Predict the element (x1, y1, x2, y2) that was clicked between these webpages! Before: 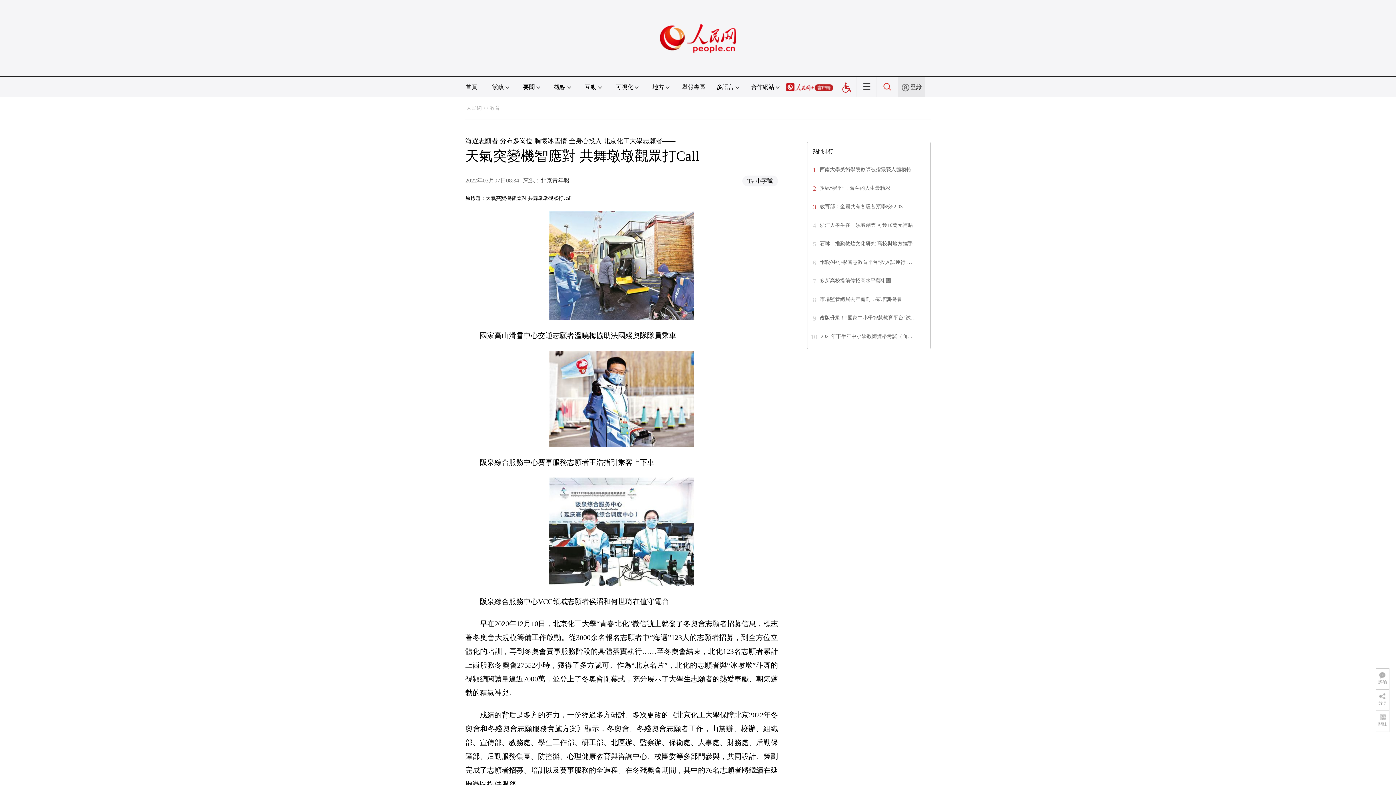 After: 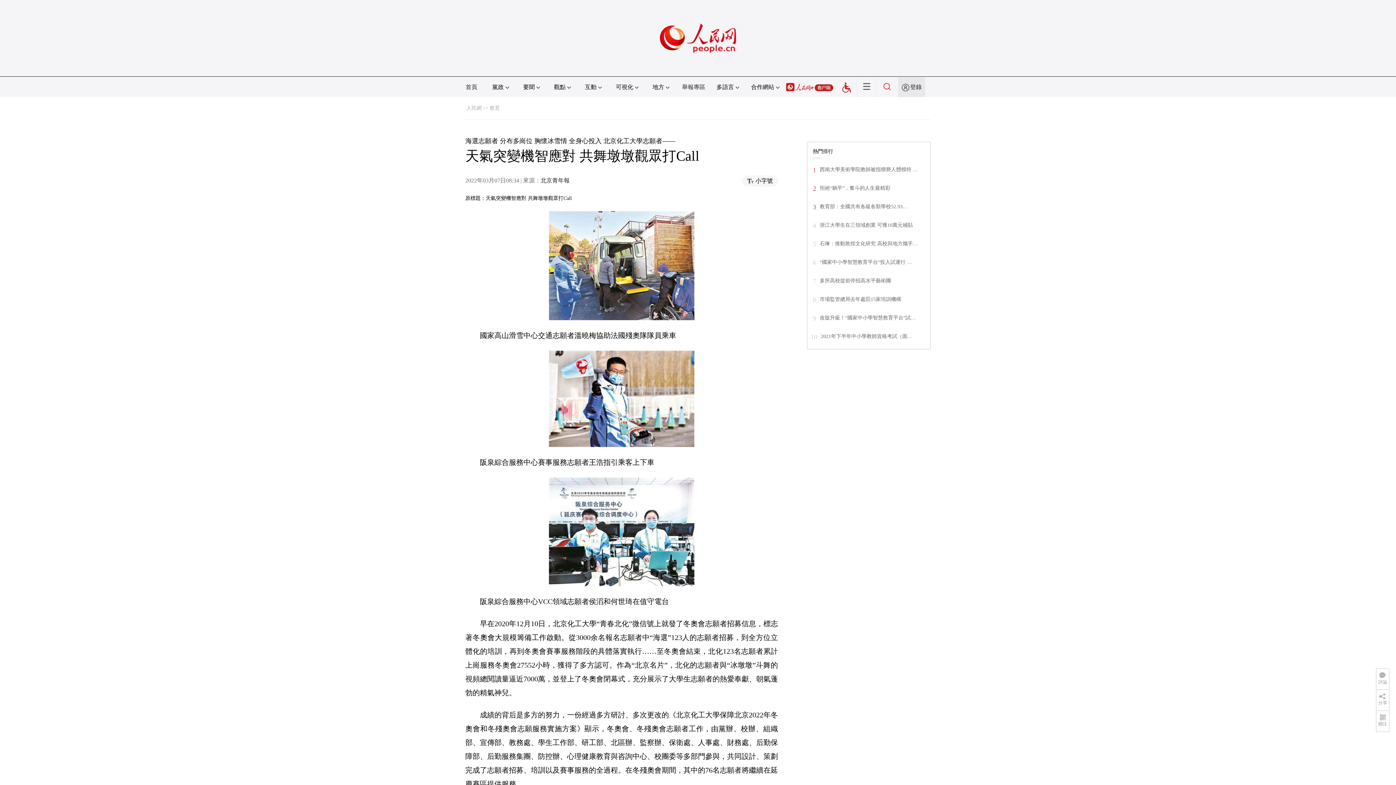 Action: bbox: (820, 259, 912, 265) label: “國家中小學智慧教育平台”投入試運行 …